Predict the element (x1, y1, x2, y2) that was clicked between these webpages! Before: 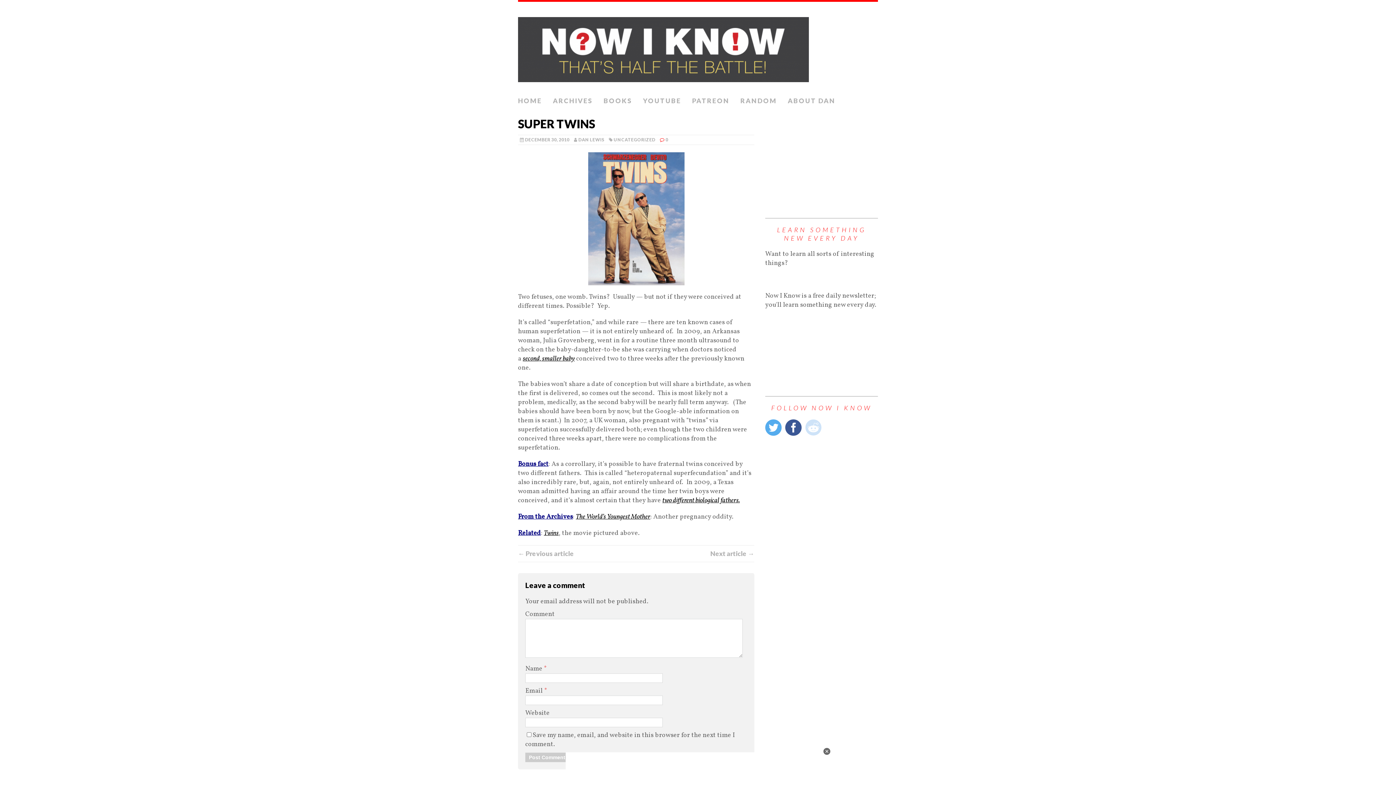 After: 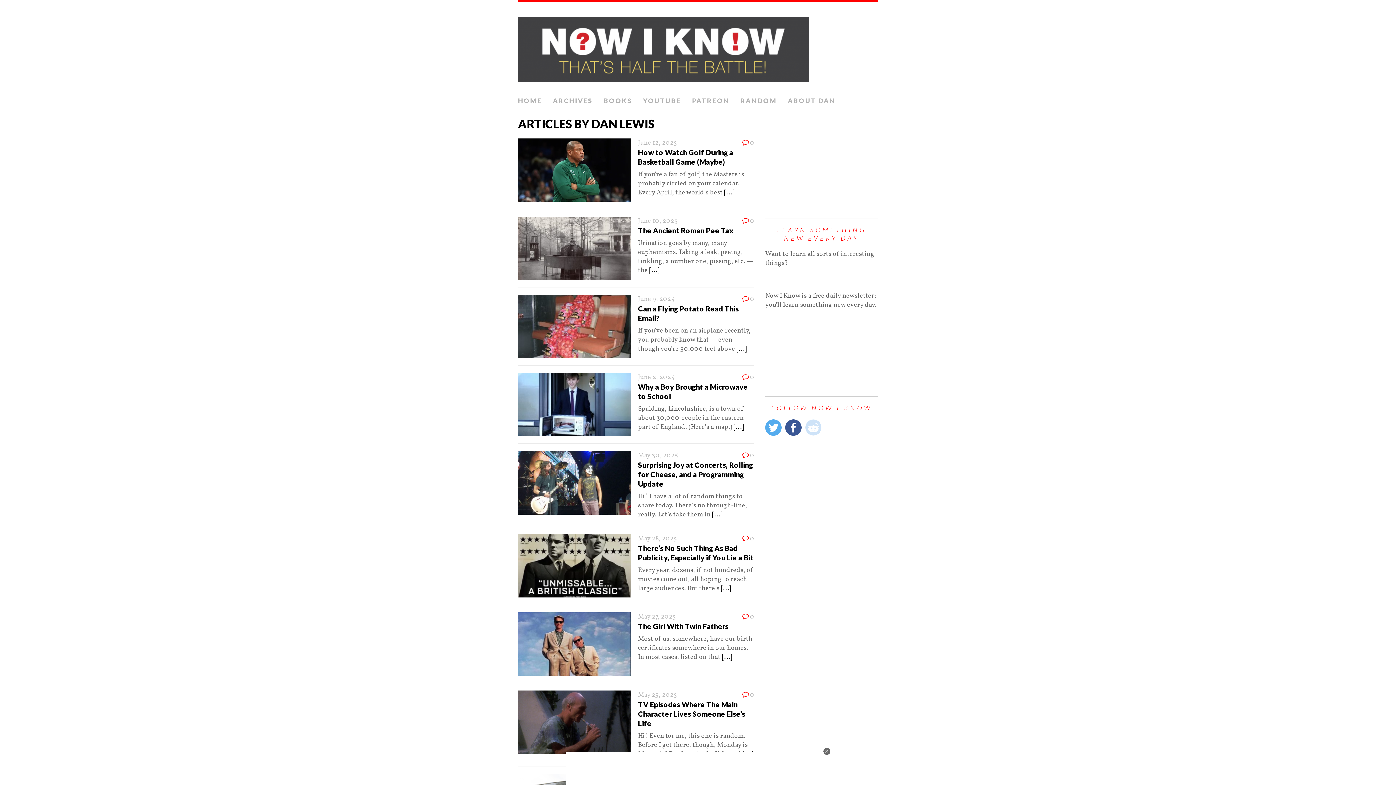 Action: bbox: (578, 137, 604, 142) label: DAN LEWIS